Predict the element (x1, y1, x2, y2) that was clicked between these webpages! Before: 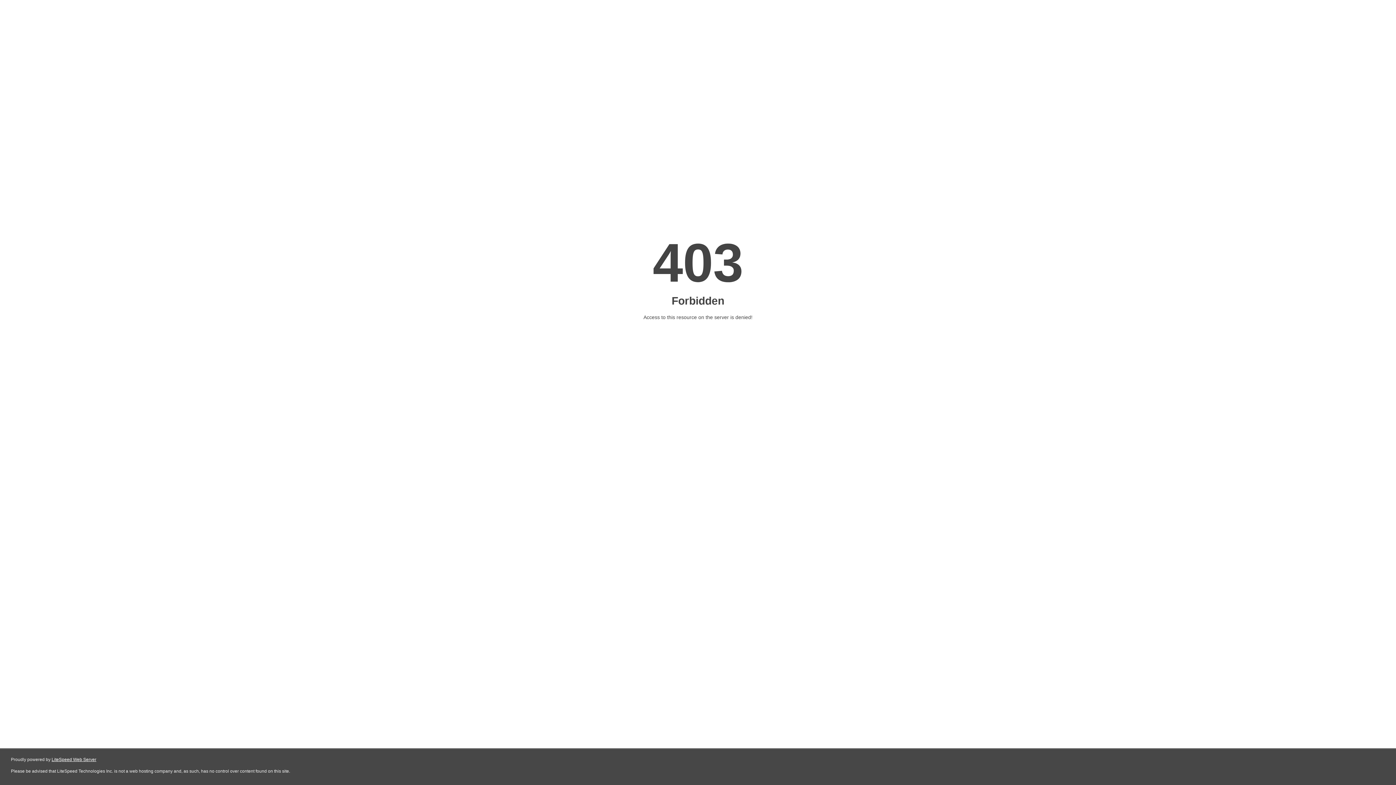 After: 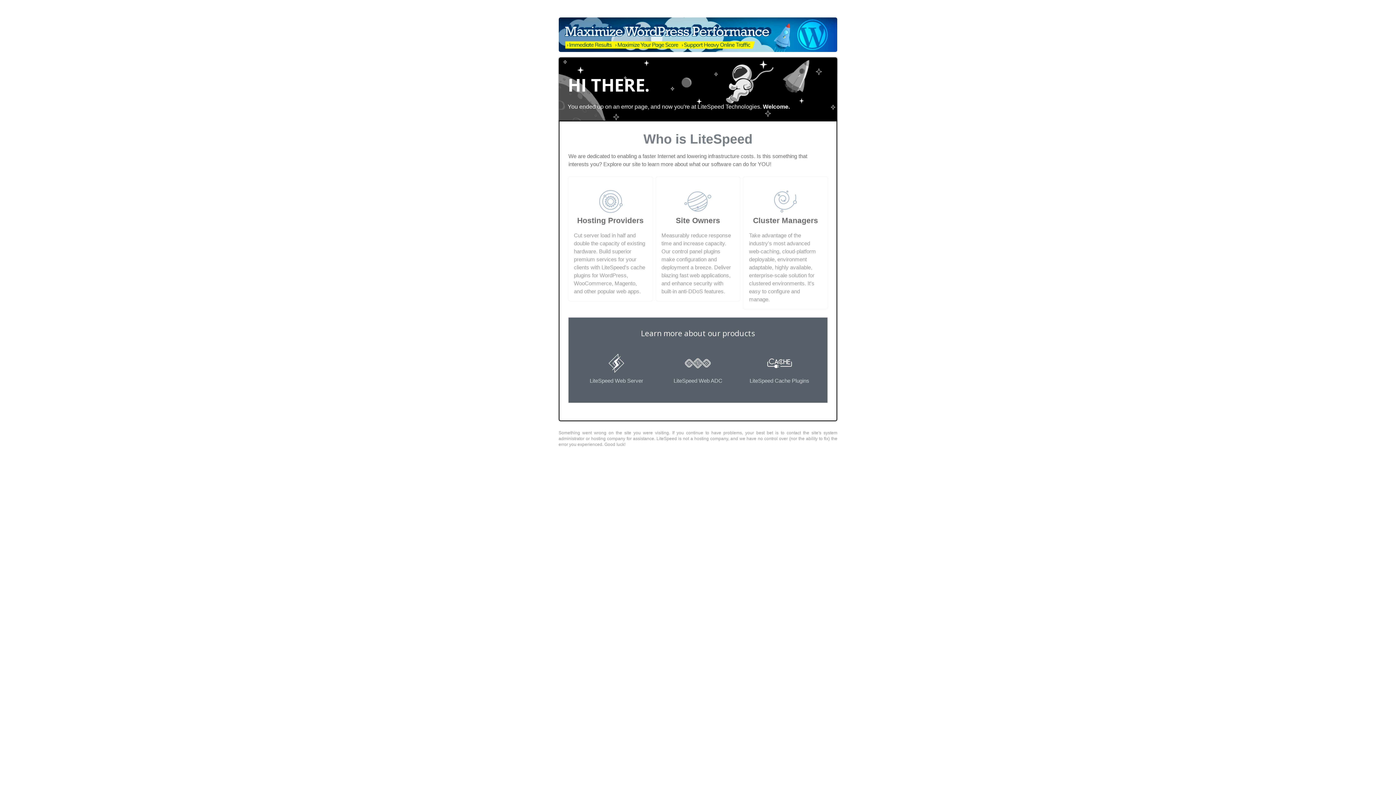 Action: bbox: (51, 757, 96, 762) label: LiteSpeed Web Server